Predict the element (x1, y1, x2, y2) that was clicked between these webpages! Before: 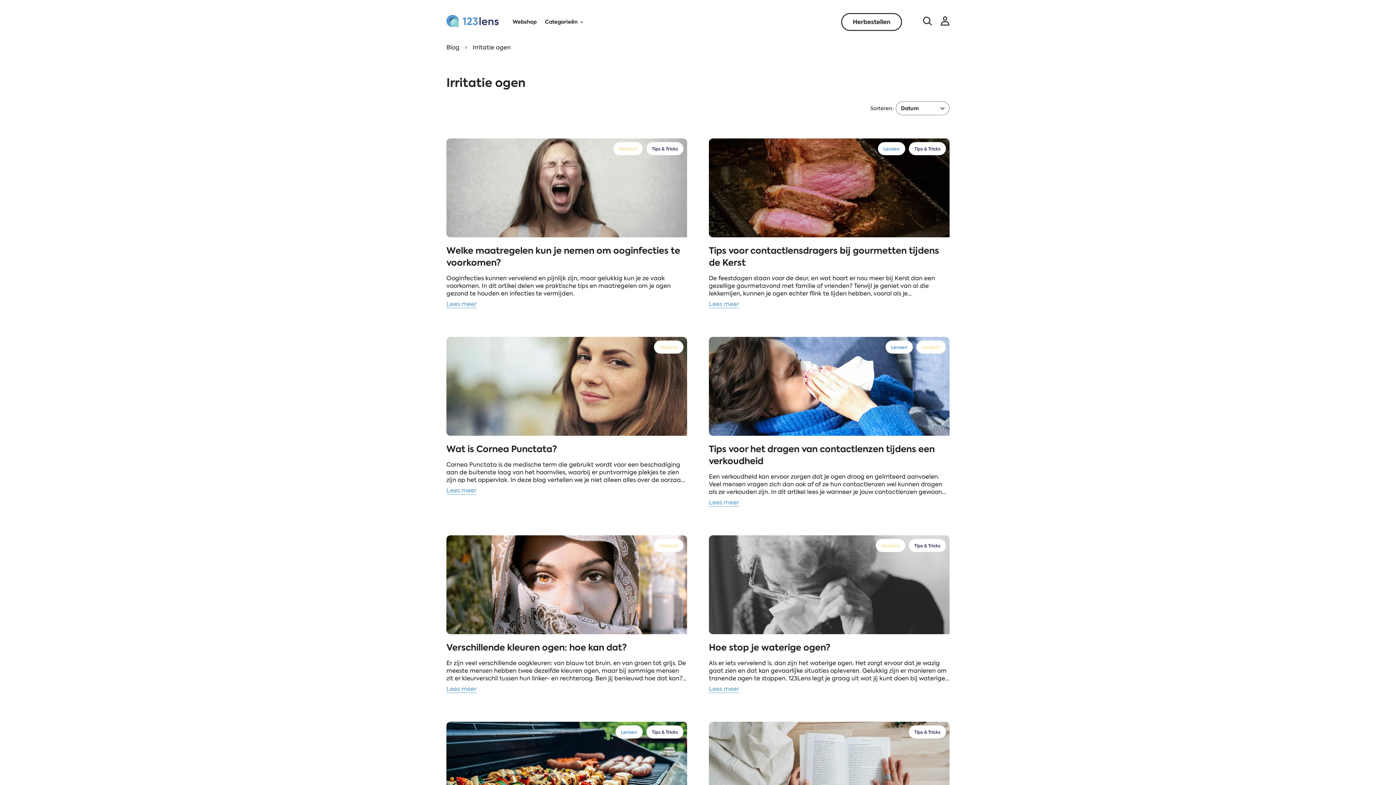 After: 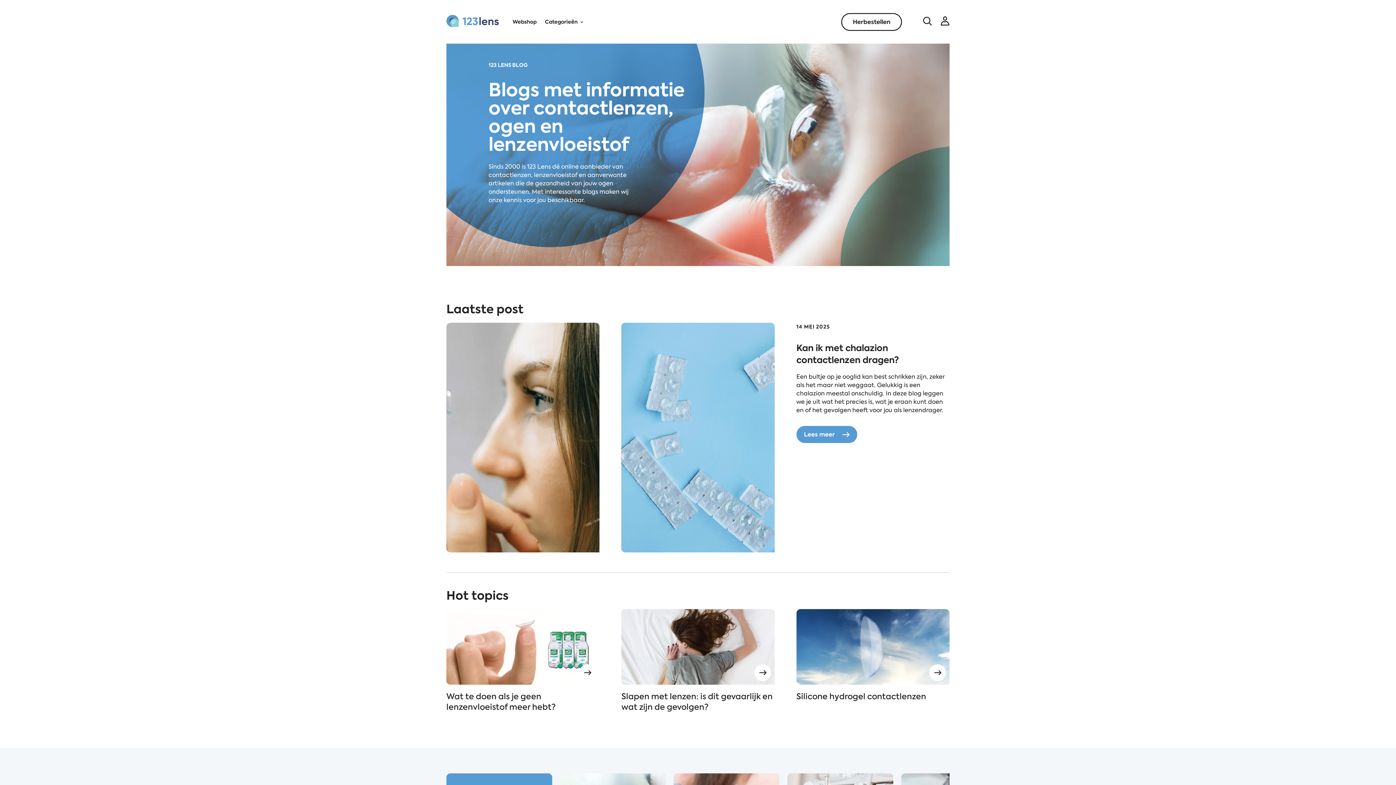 Action: label: Blog bbox: (446, 43, 459, 51)